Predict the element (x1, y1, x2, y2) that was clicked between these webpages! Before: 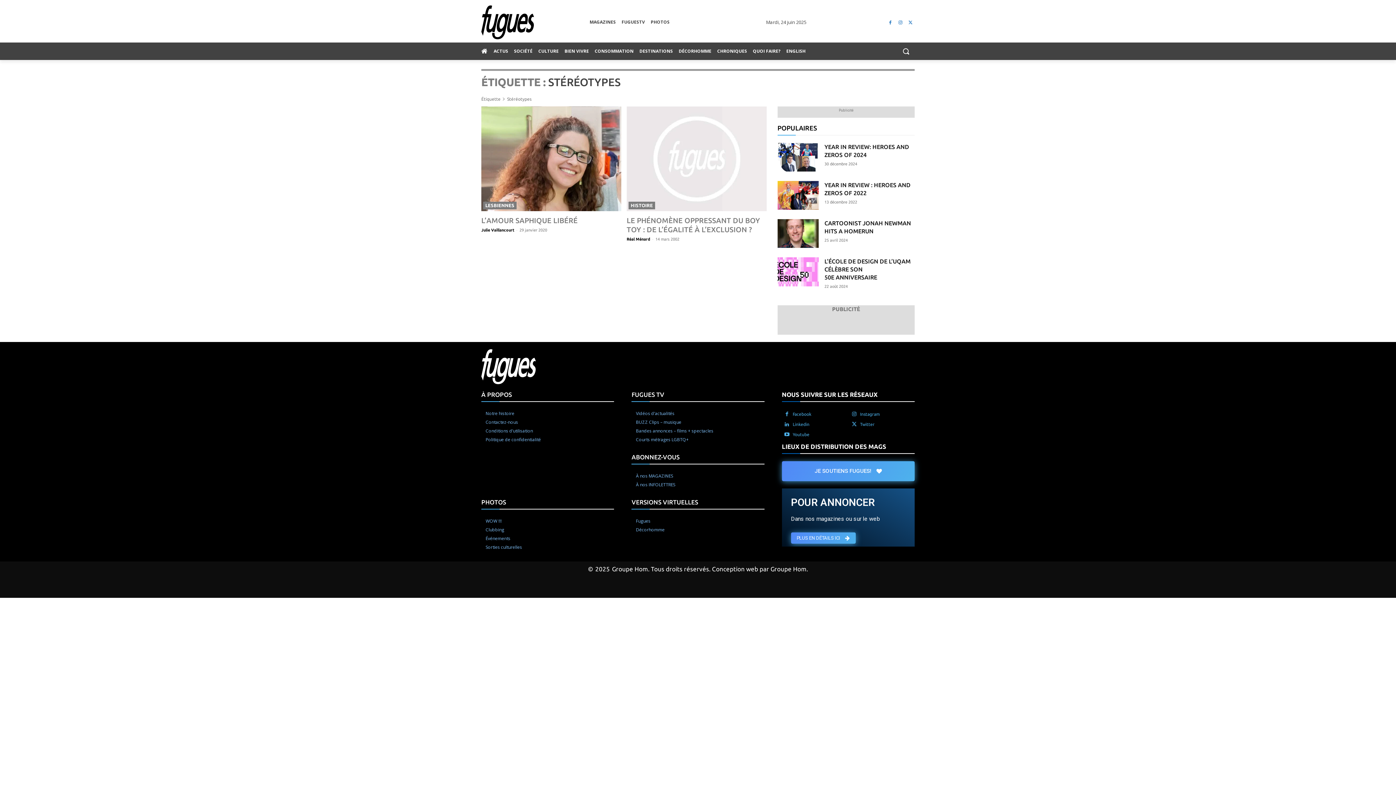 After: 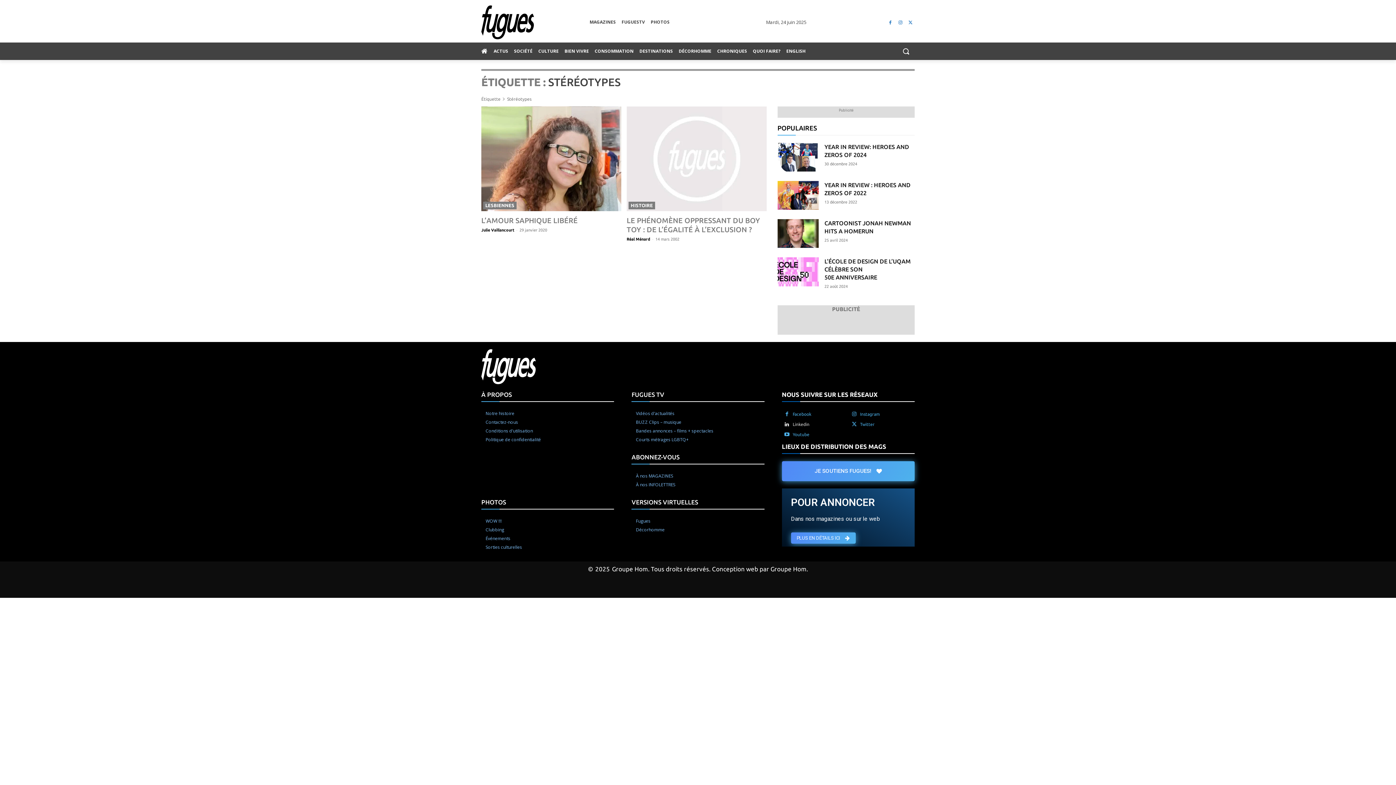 Action: bbox: (792, 420, 809, 428) label: Linkedin